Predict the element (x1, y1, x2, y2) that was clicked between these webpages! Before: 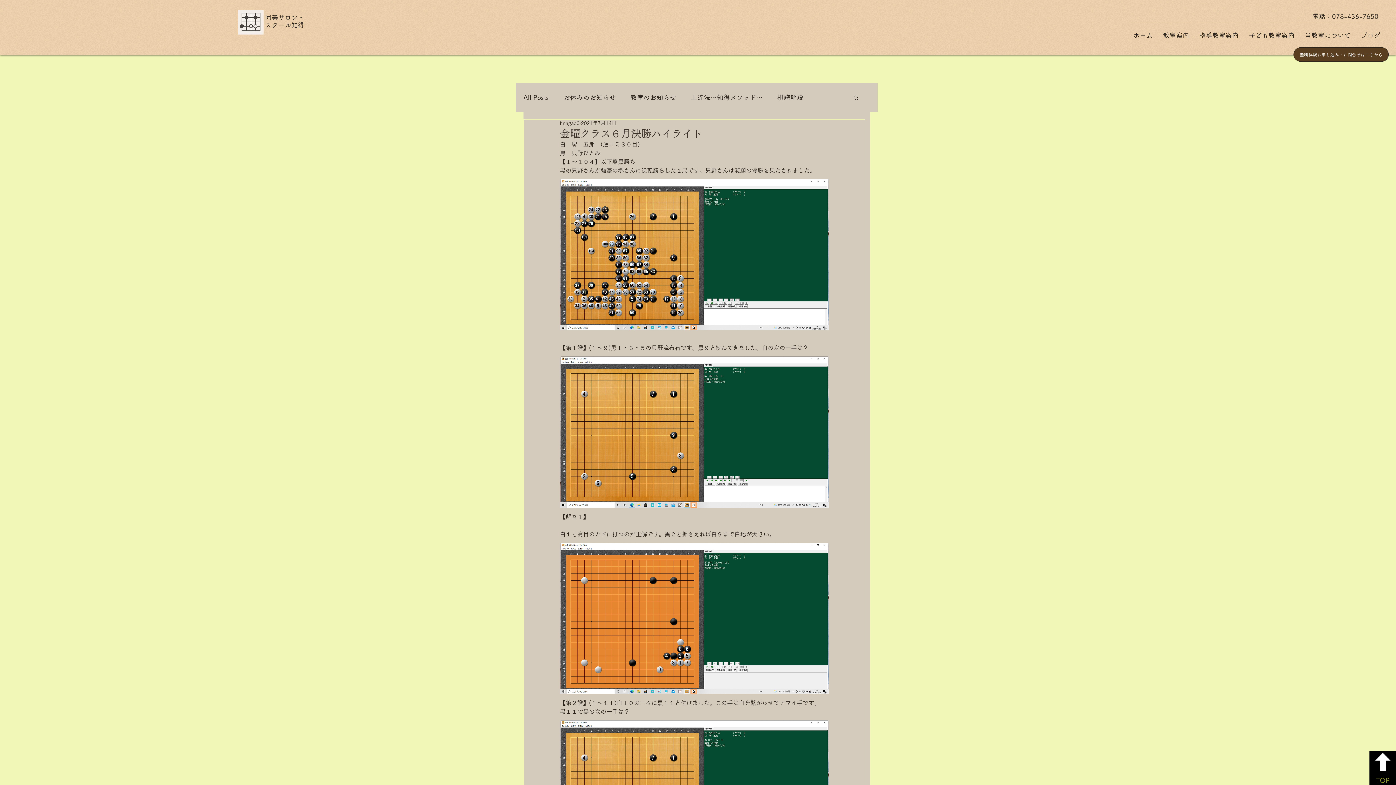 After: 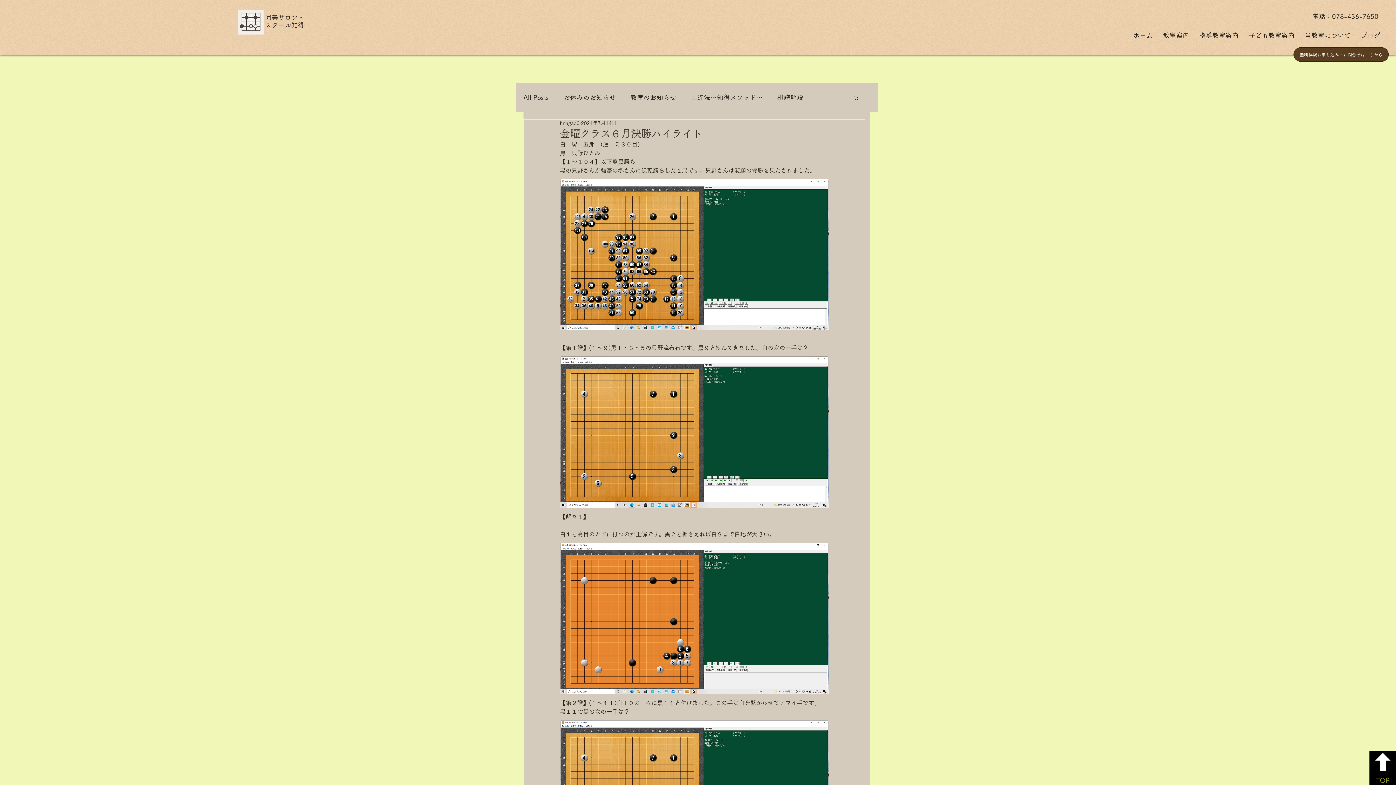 Action: label: TOP bbox: (1369, 751, 1396, 785)